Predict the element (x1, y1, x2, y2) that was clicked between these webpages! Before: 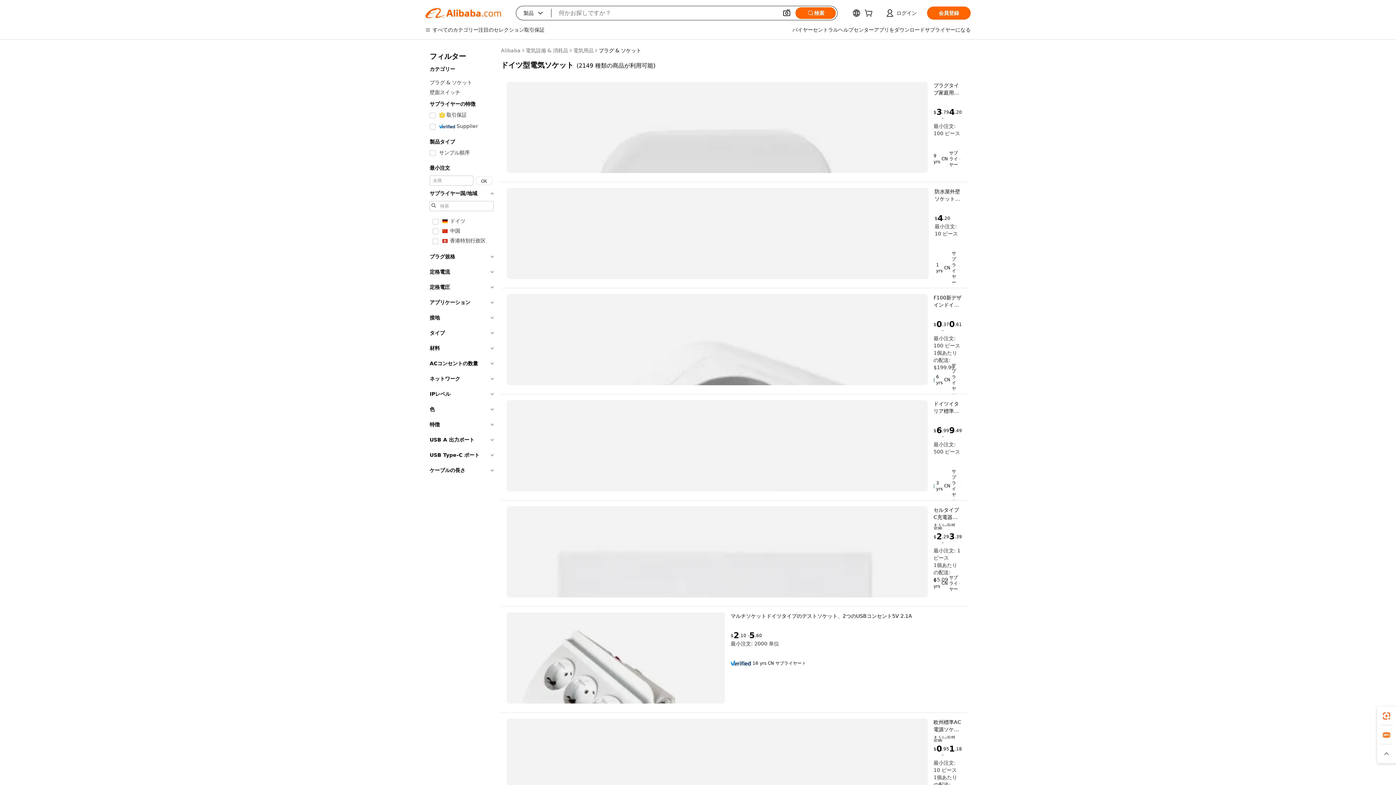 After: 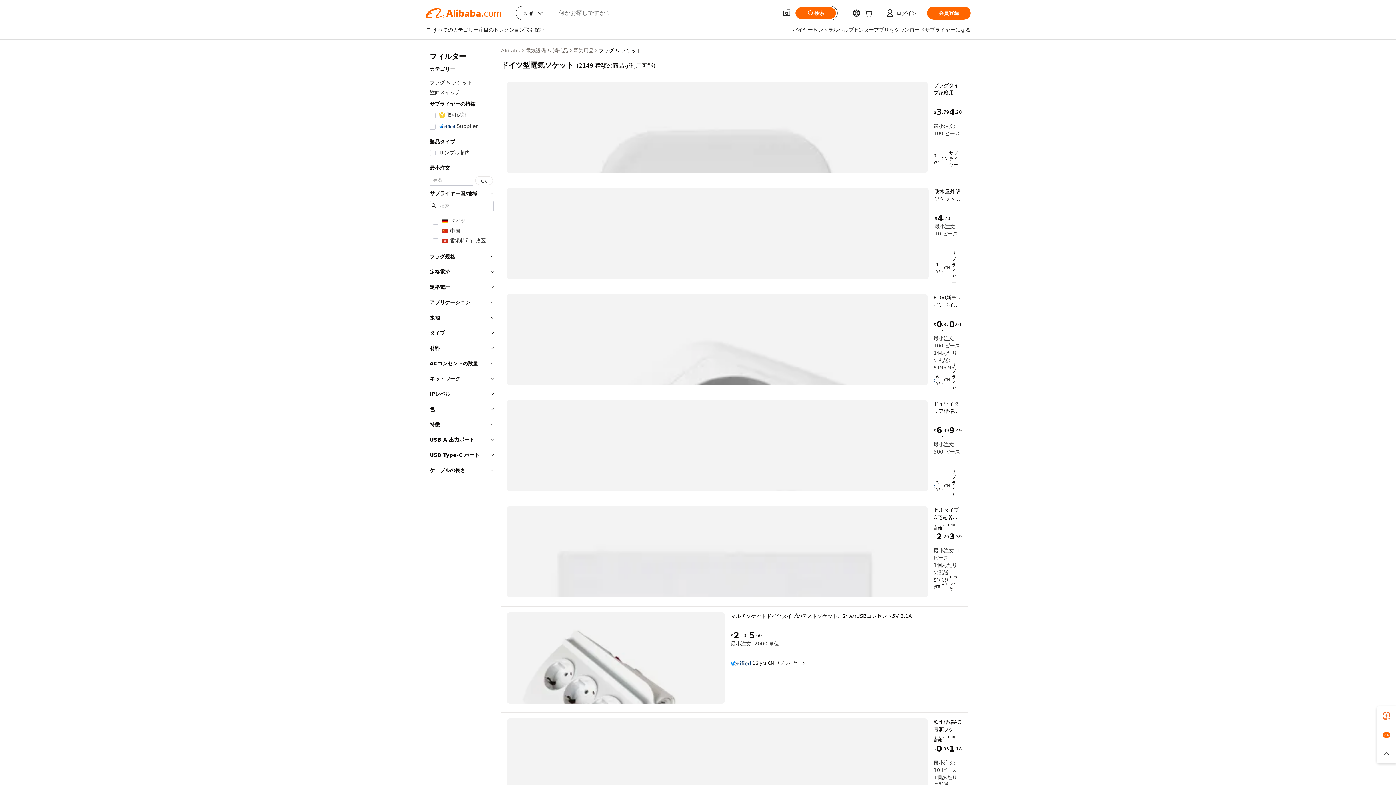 Action: bbox: (506, 506, 928, 597)